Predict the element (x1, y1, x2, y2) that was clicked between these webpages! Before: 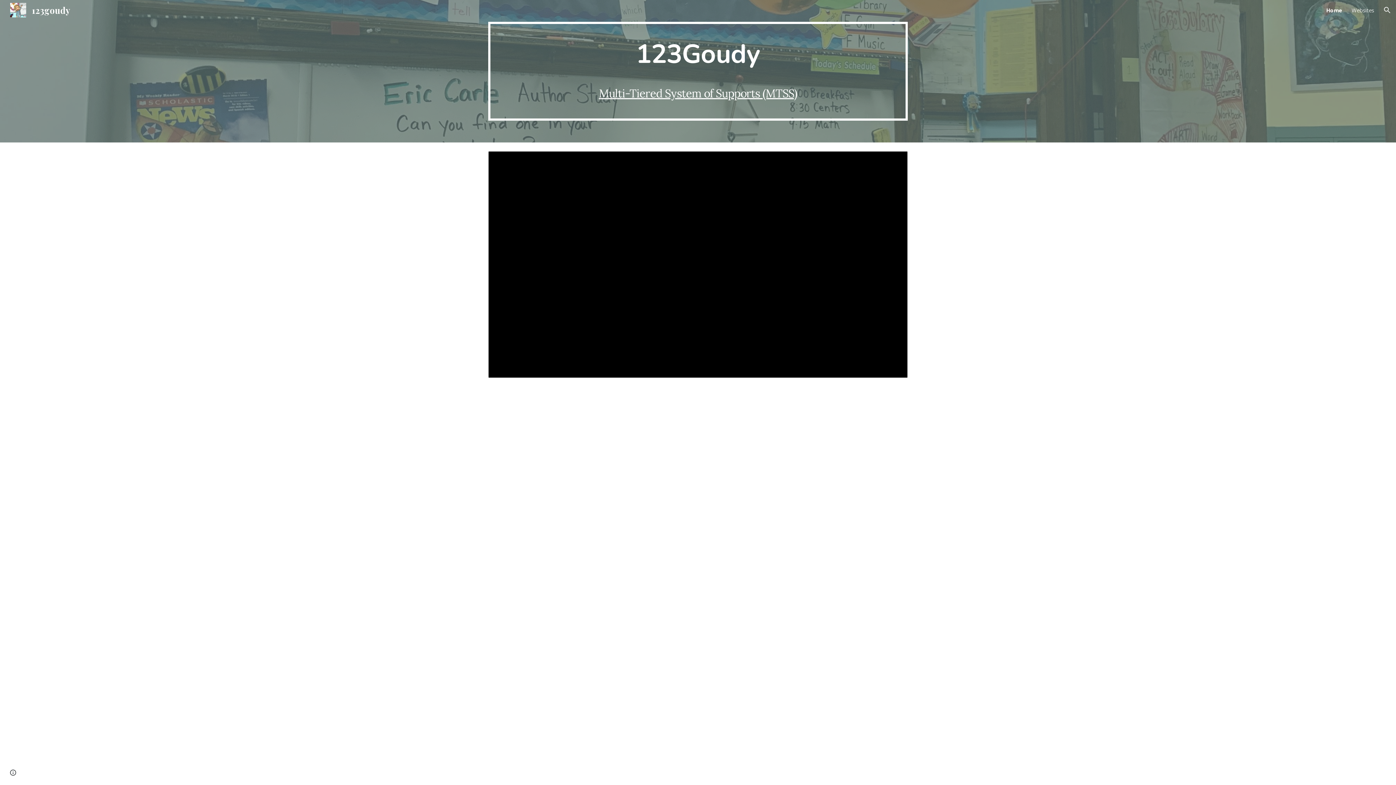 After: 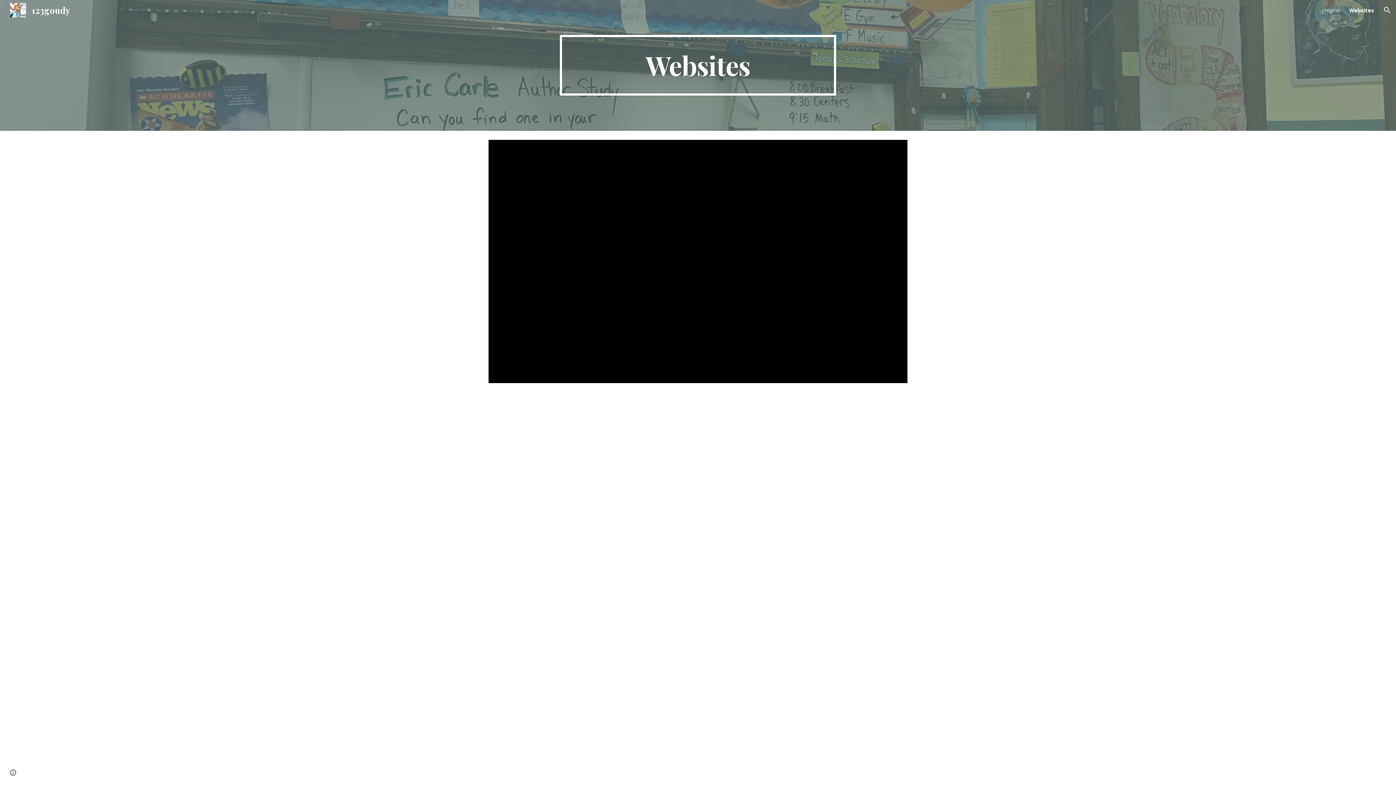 Action: bbox: (1352, 6, 1374, 13) label: Websites